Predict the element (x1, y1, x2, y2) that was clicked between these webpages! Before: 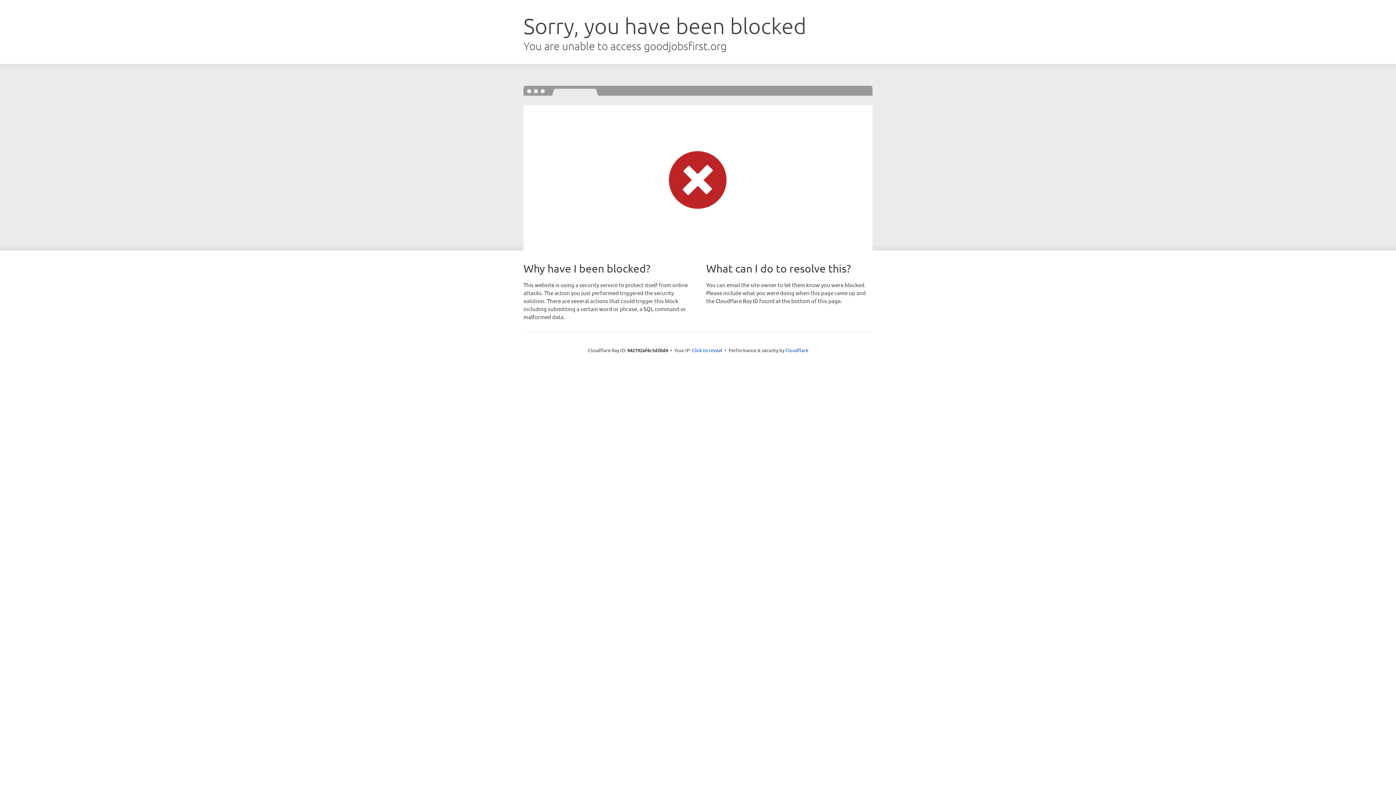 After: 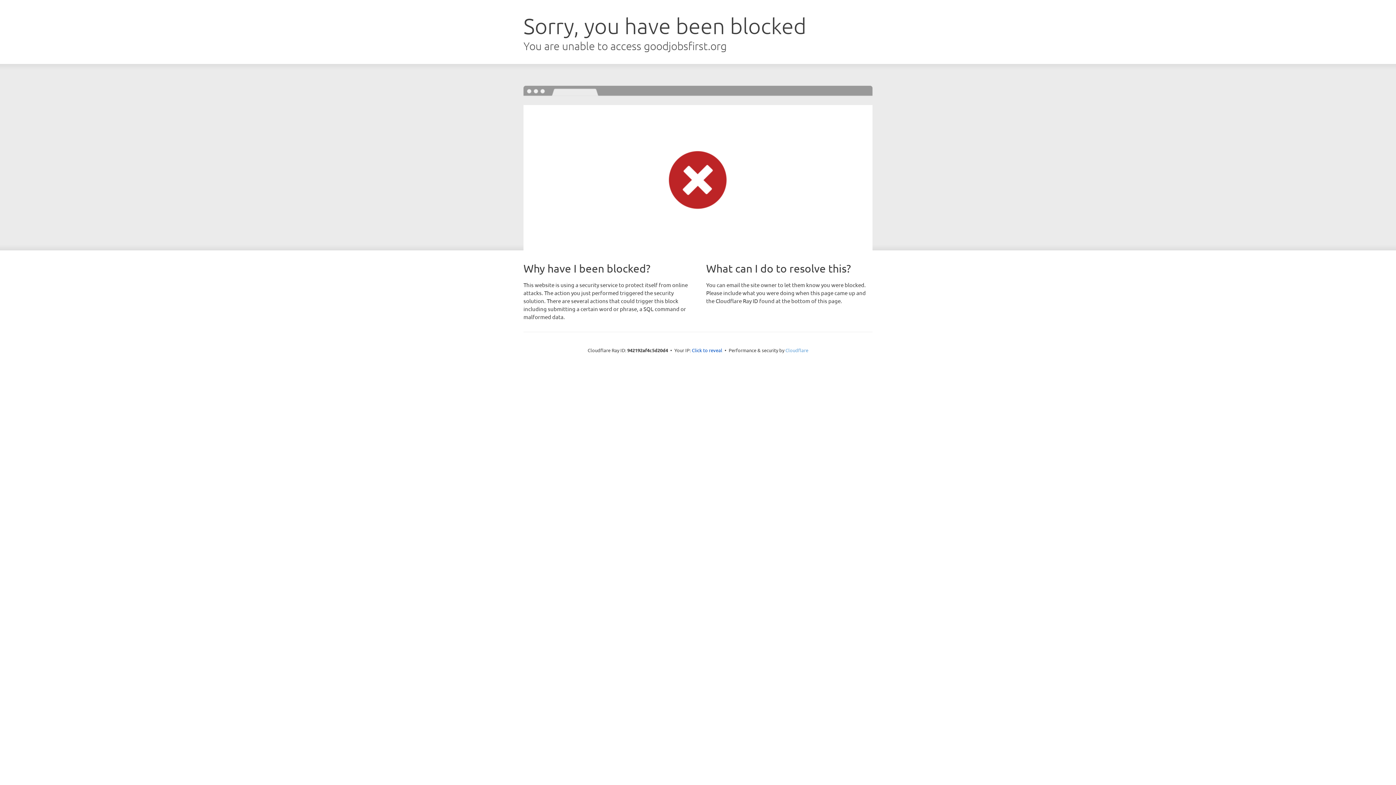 Action: label: Cloudflare bbox: (785, 347, 808, 353)